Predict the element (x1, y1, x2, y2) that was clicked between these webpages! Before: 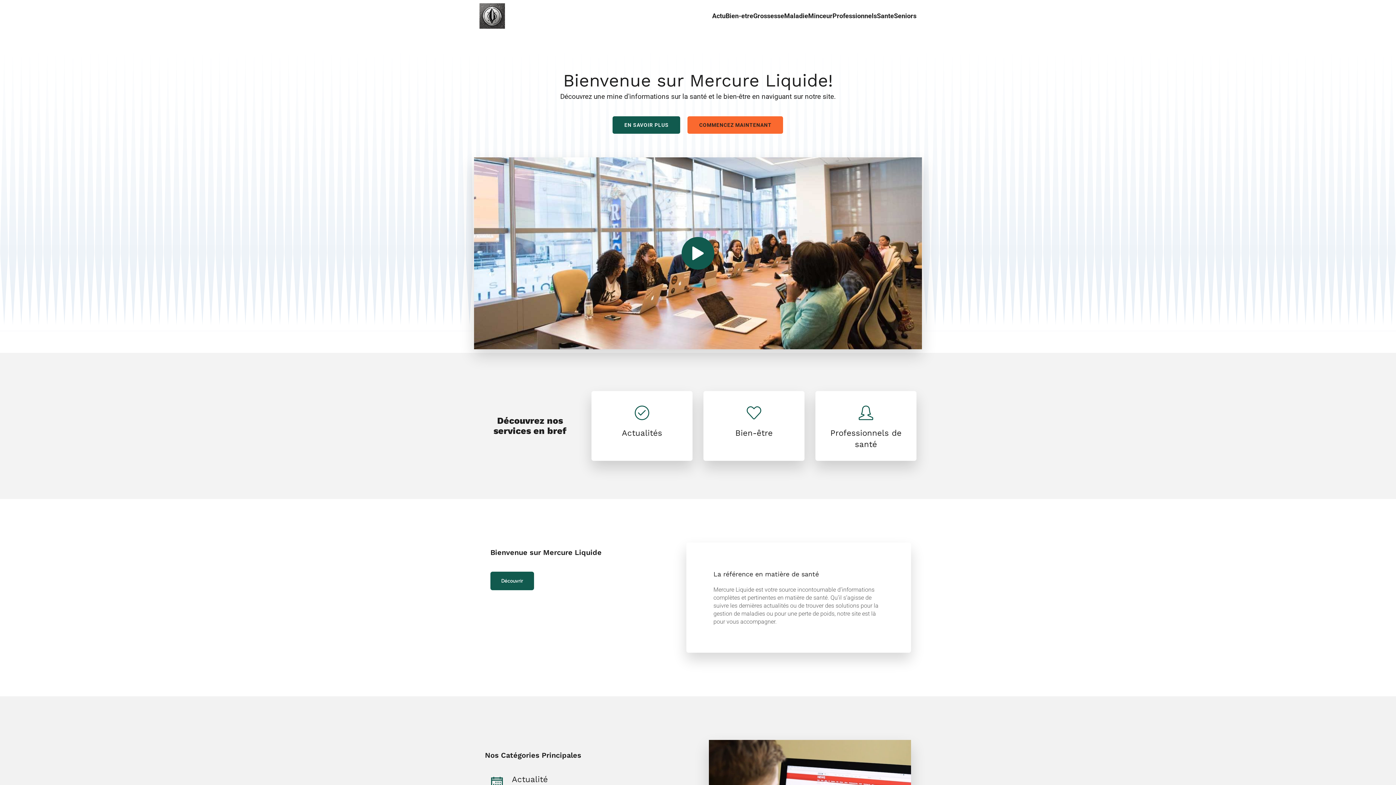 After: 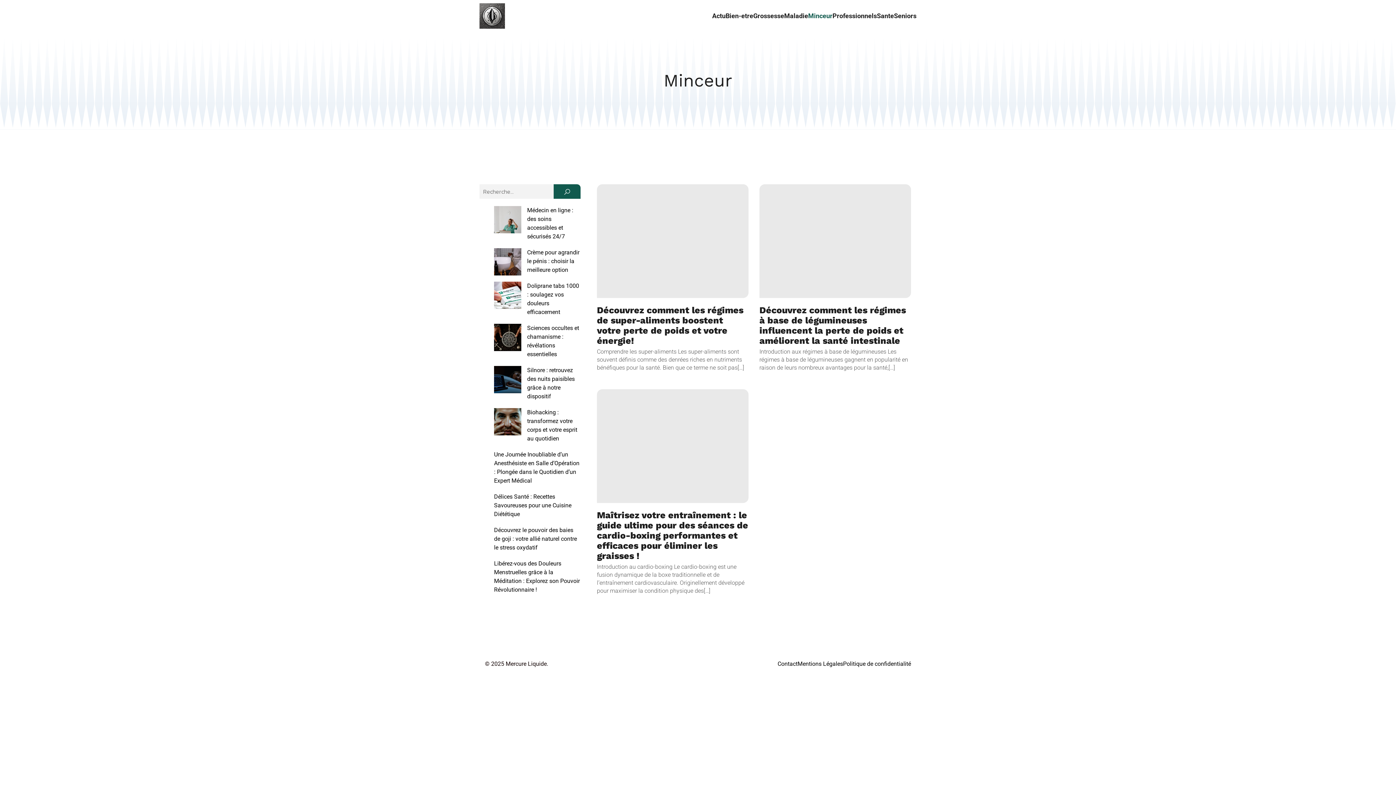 Action: bbox: (808, 0, 832, 31) label: Minceur